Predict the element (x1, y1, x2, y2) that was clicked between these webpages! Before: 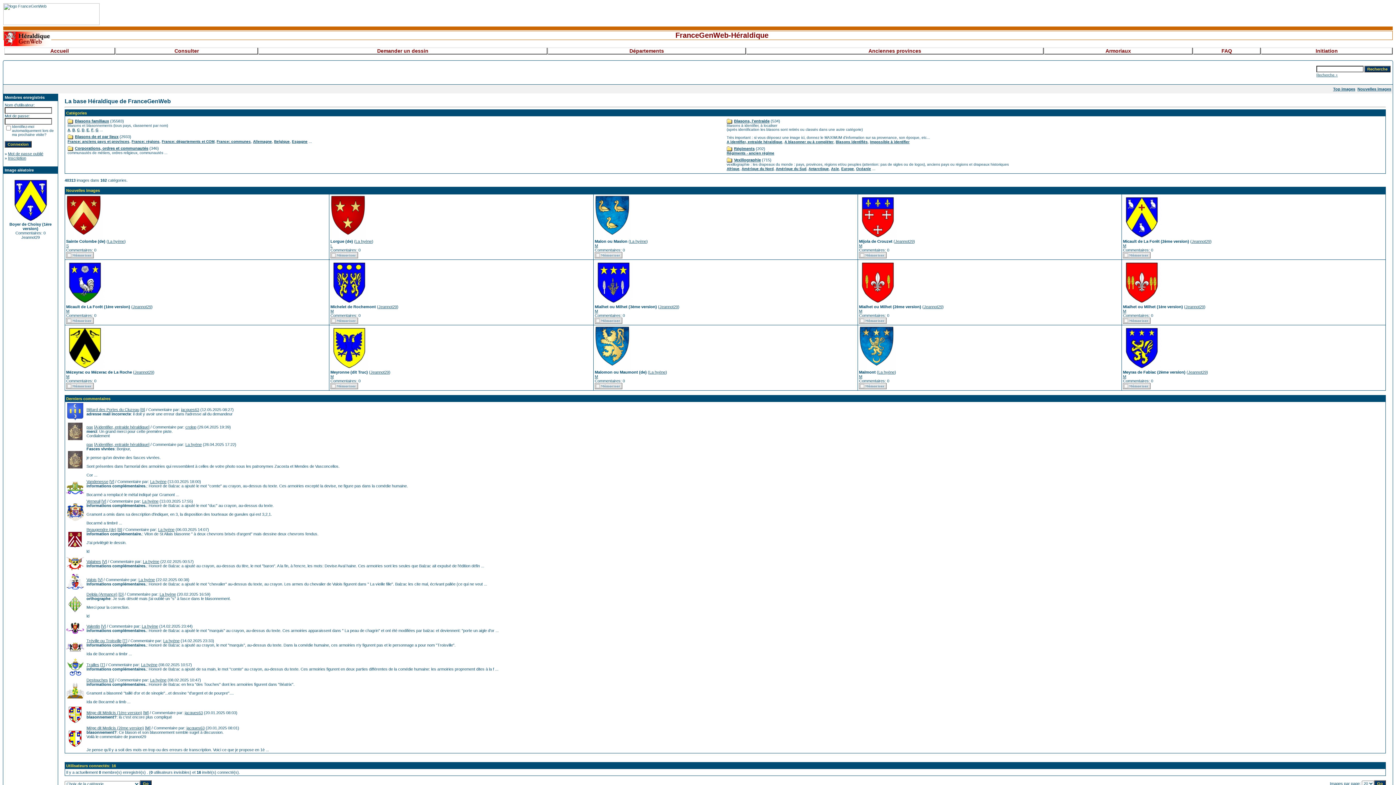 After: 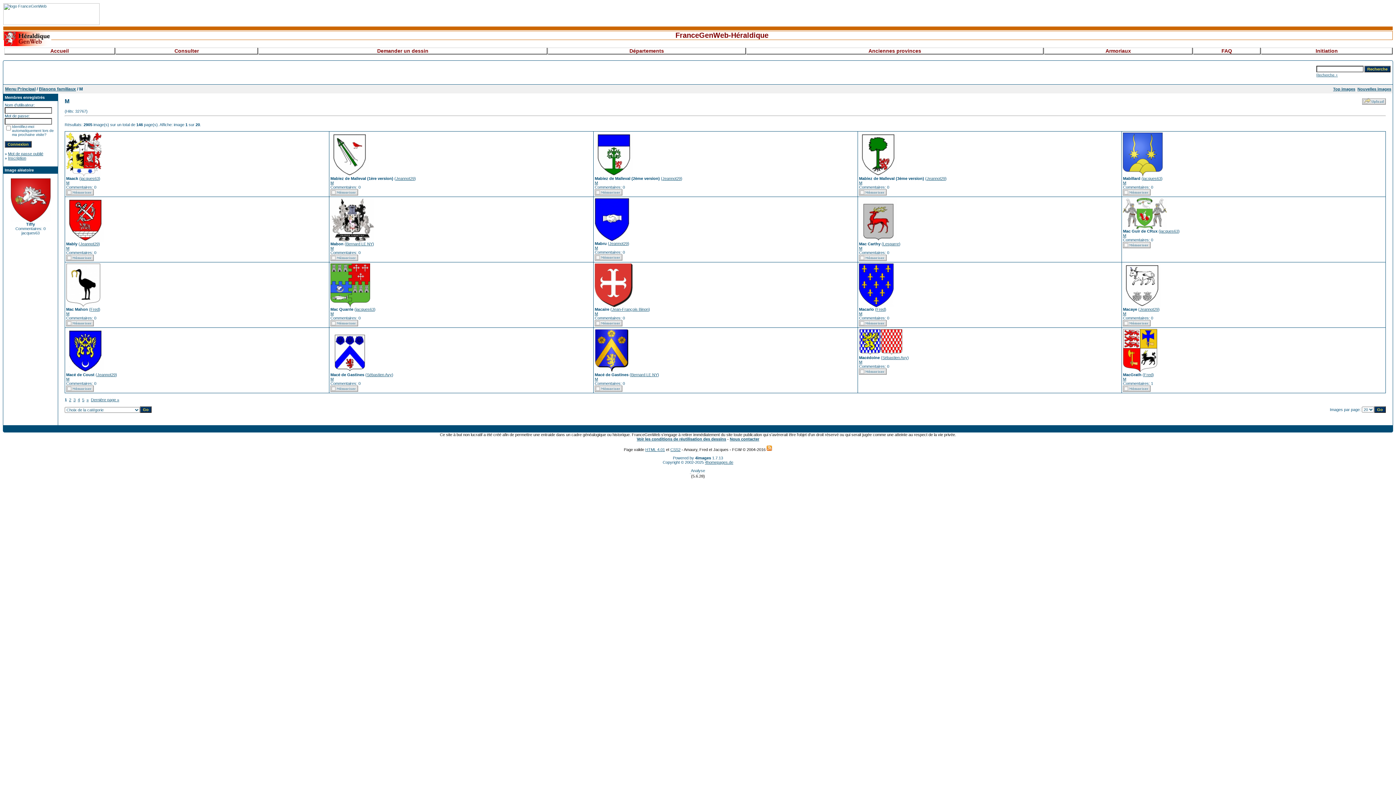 Action: label: M bbox: (594, 309, 598, 313)